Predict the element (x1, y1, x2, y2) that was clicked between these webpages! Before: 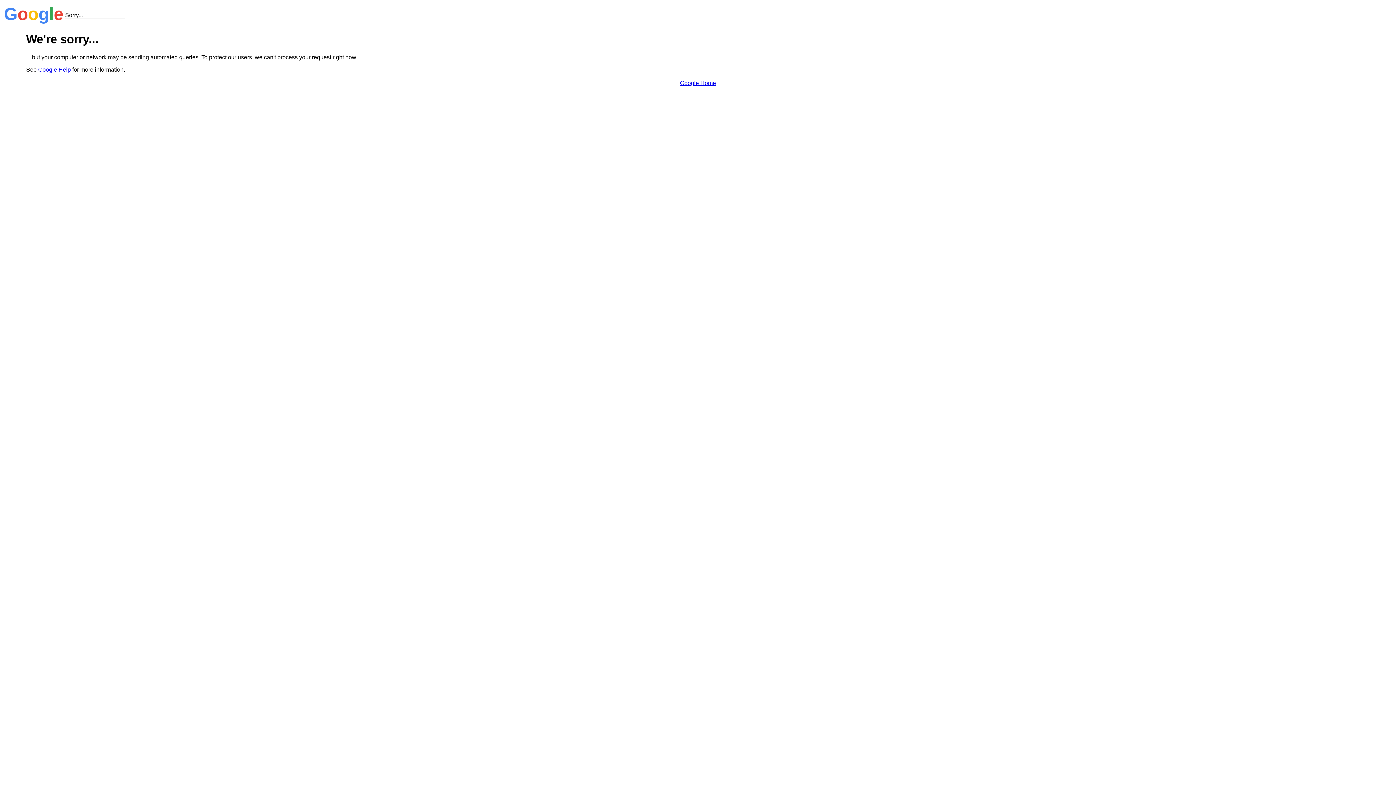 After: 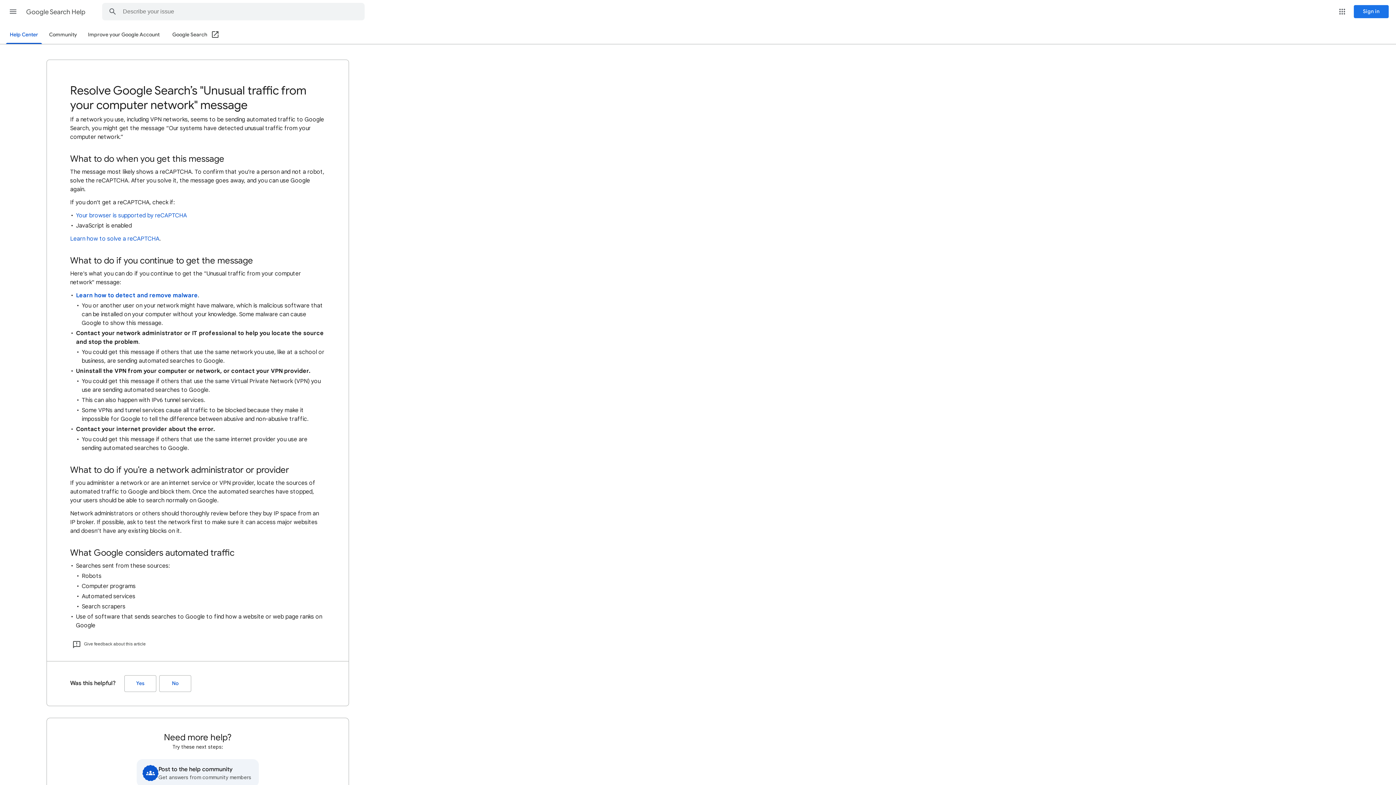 Action: bbox: (38, 66, 70, 72) label: Google Help